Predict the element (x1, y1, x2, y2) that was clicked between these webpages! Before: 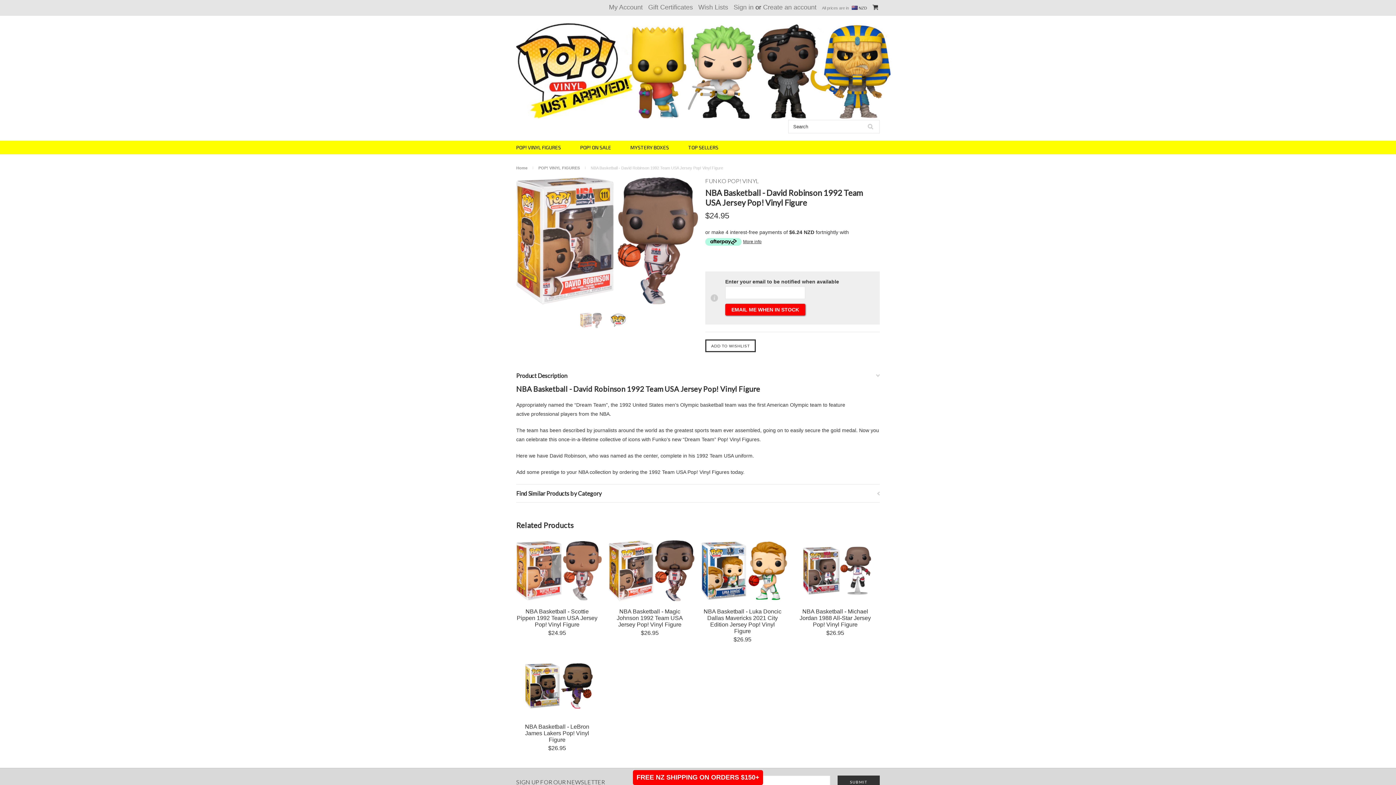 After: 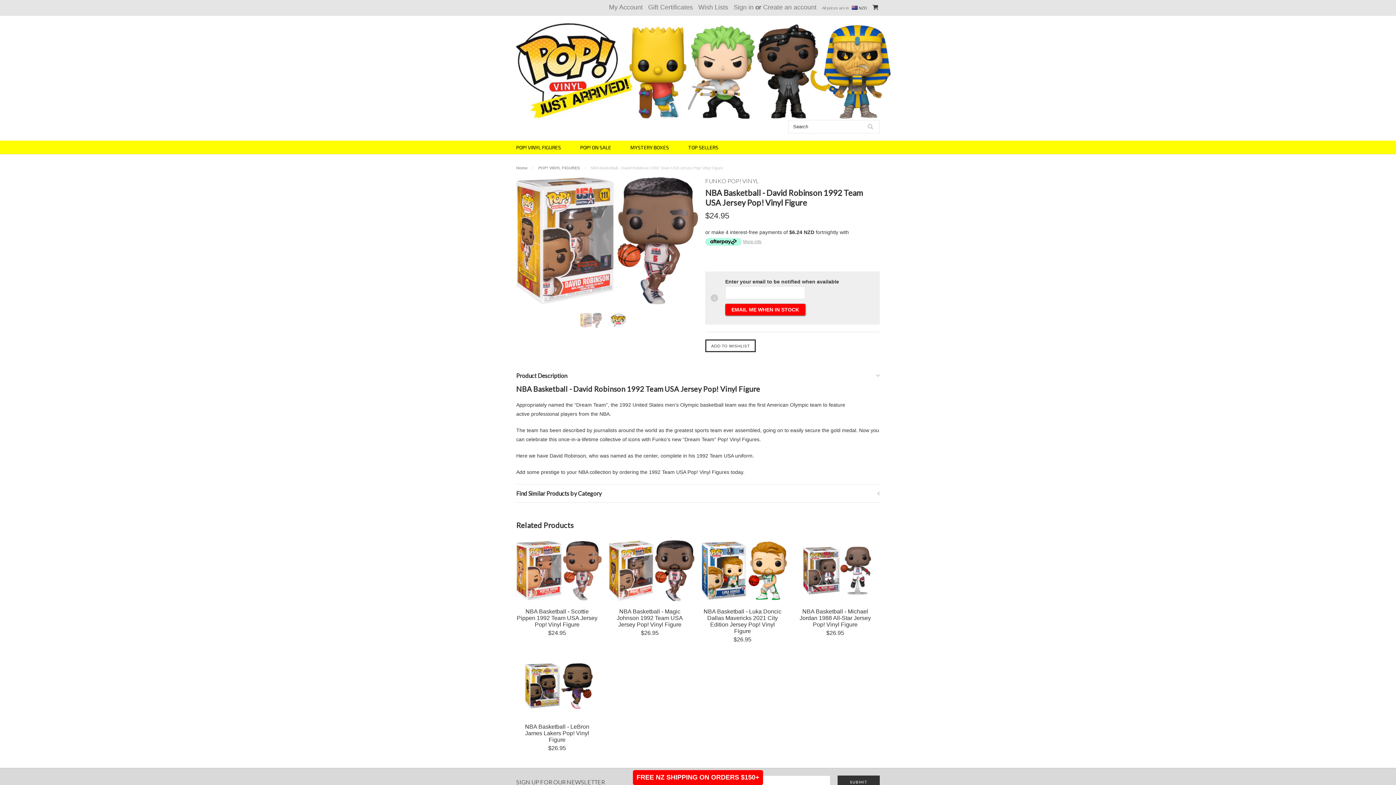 Action: label:  More info bbox: (705, 237, 761, 246)